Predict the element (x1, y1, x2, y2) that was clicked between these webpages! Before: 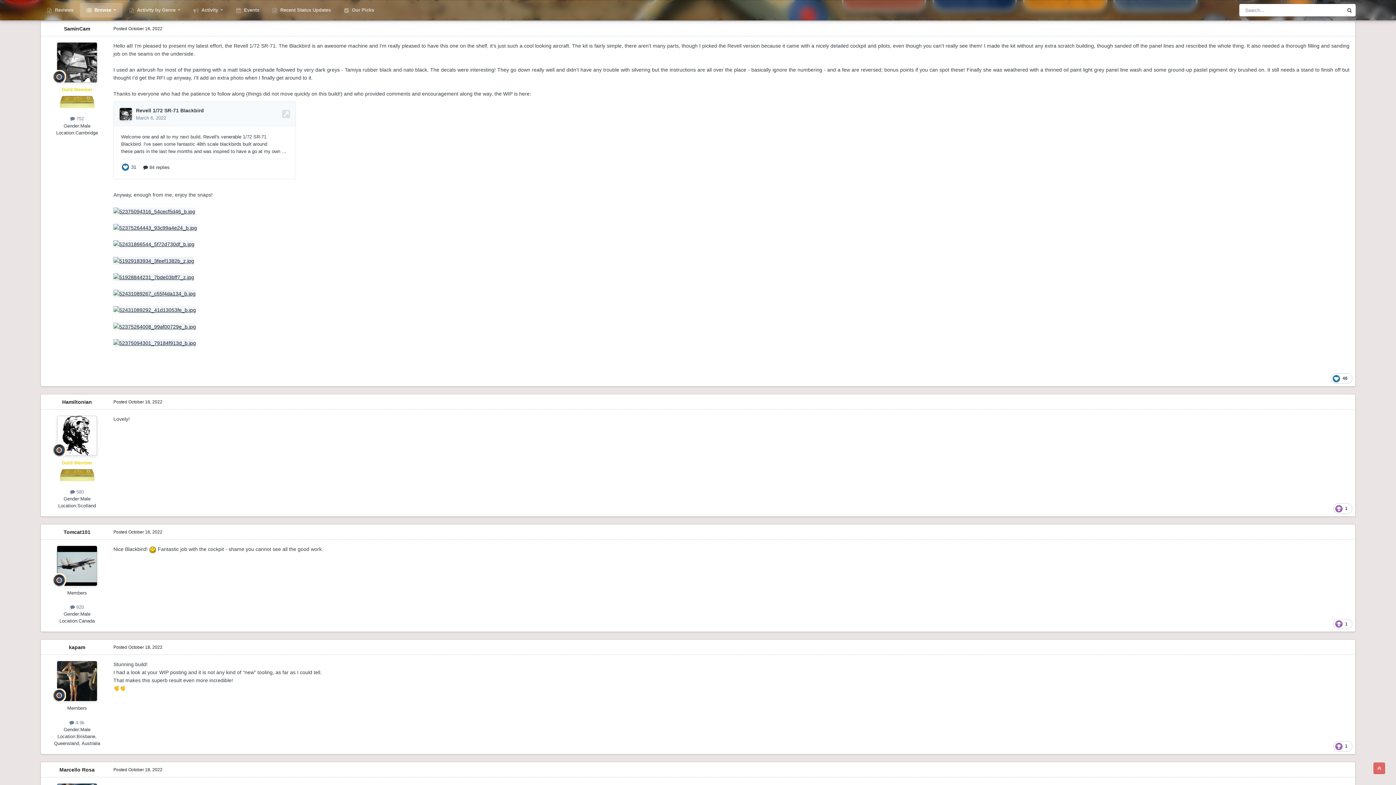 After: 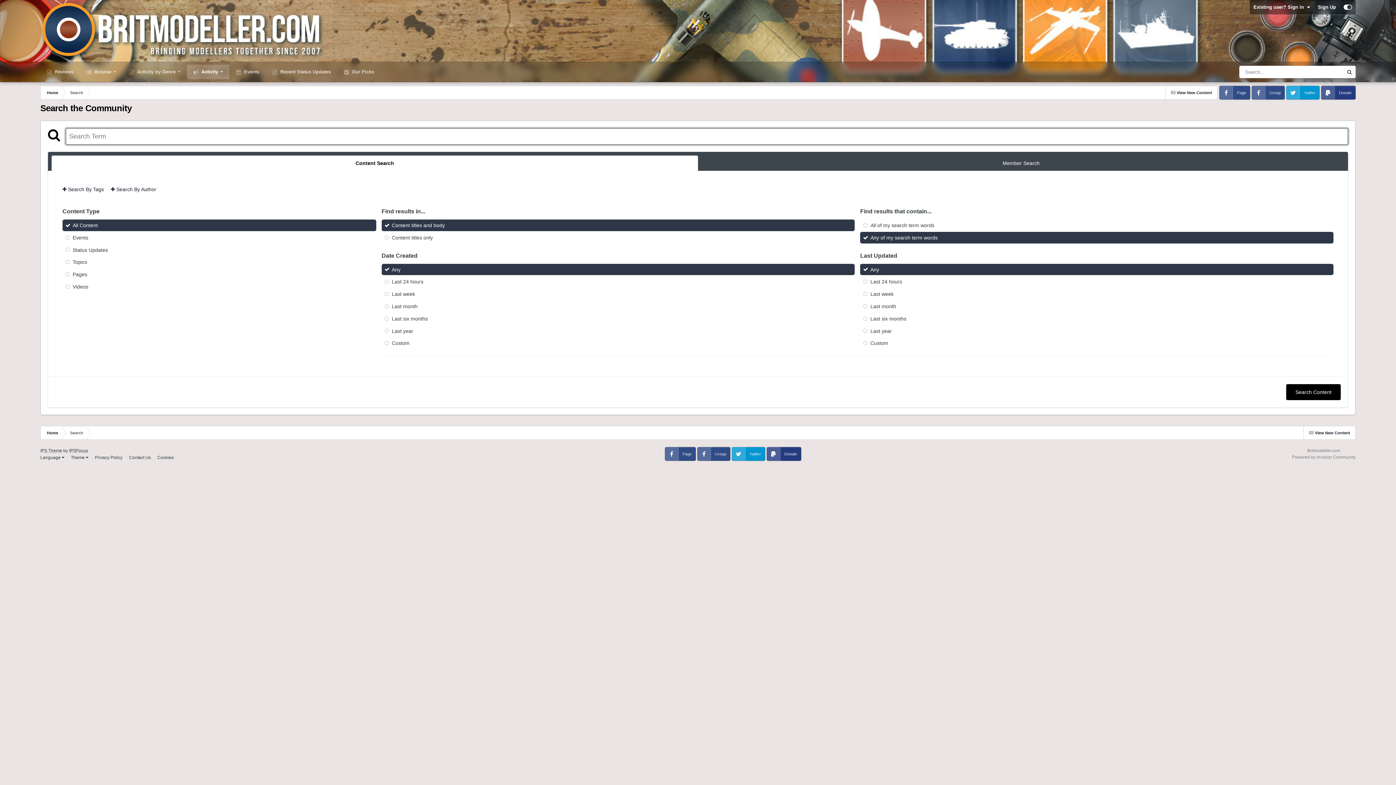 Action: label: Search bbox: (1343, 4, 1356, 16)